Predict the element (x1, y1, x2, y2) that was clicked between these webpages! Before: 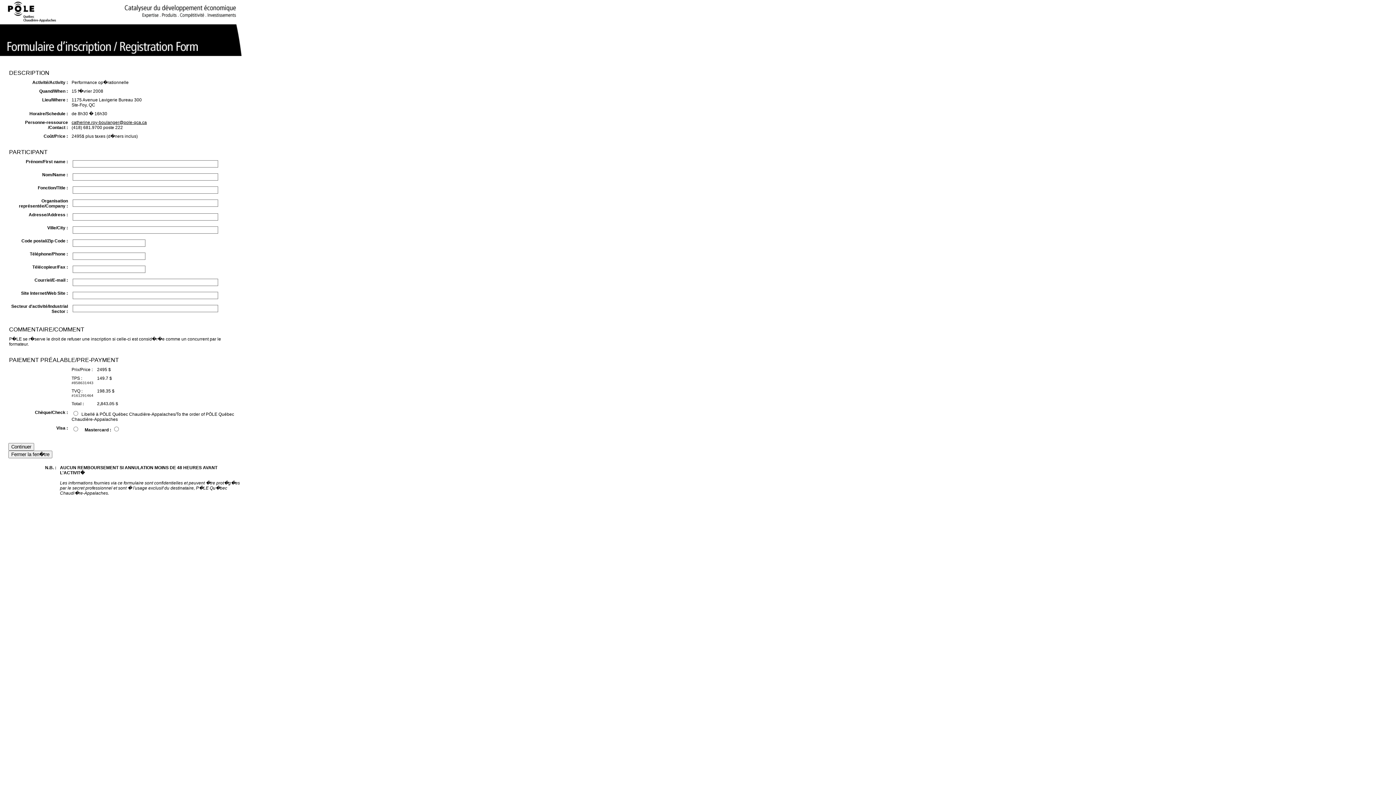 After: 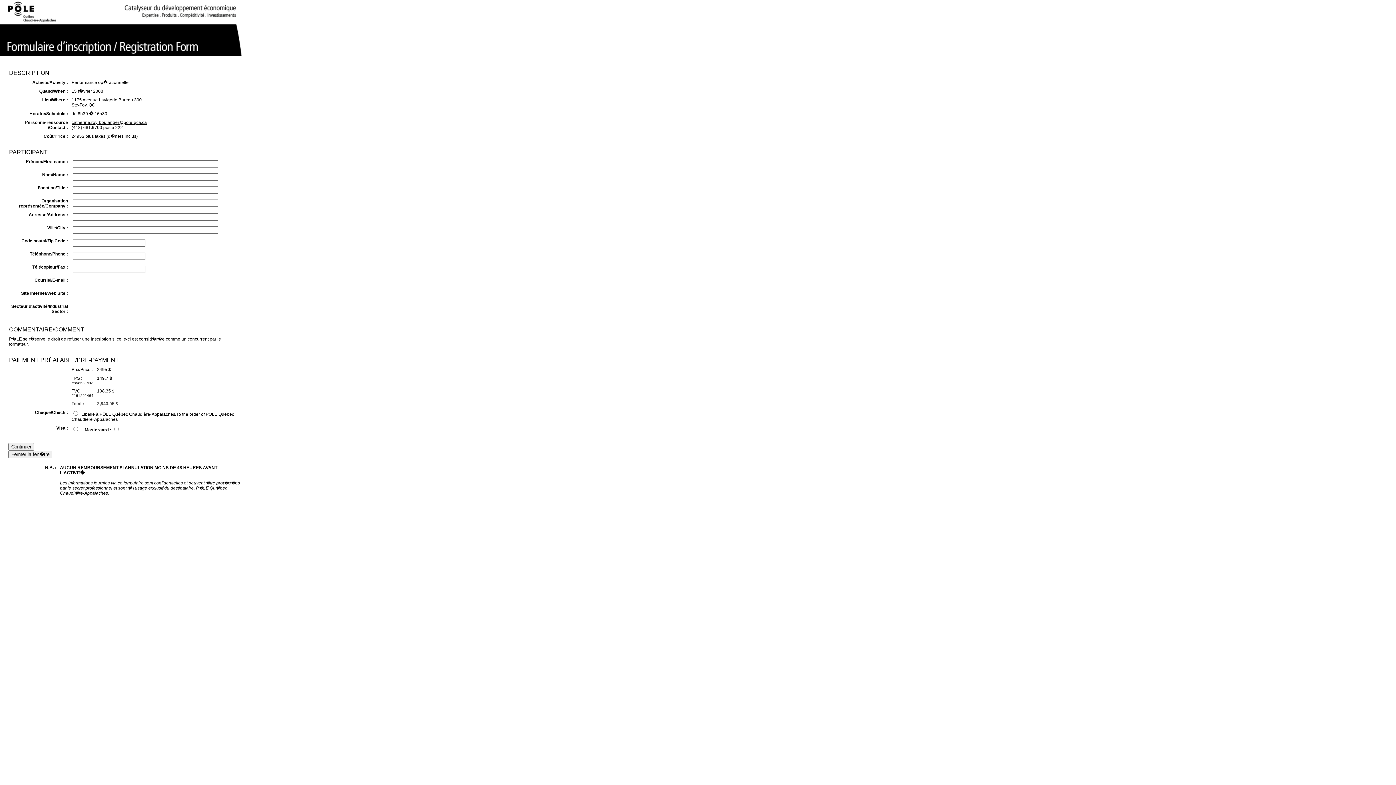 Action: label: catherine.roy-boulanger@pole-qca.ca bbox: (71, 120, 146, 125)